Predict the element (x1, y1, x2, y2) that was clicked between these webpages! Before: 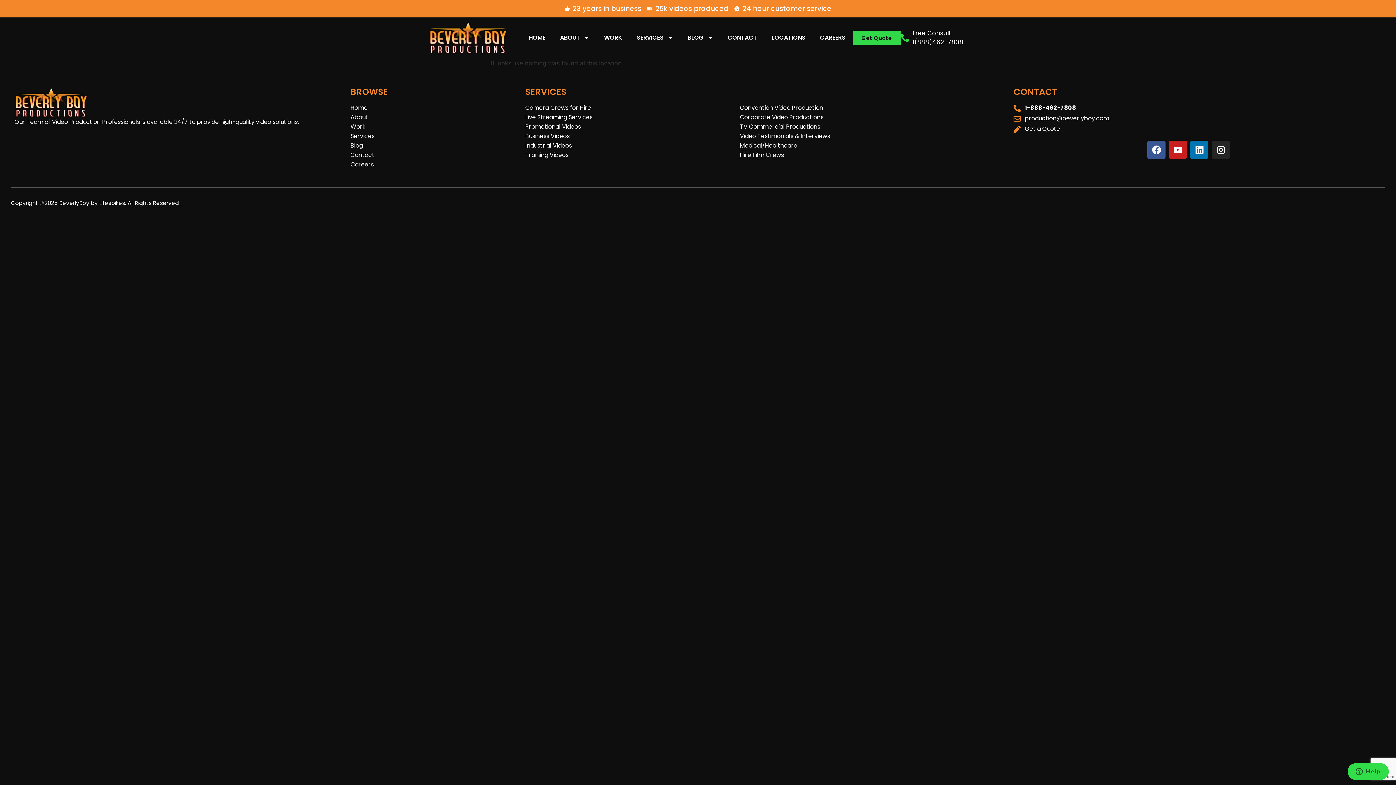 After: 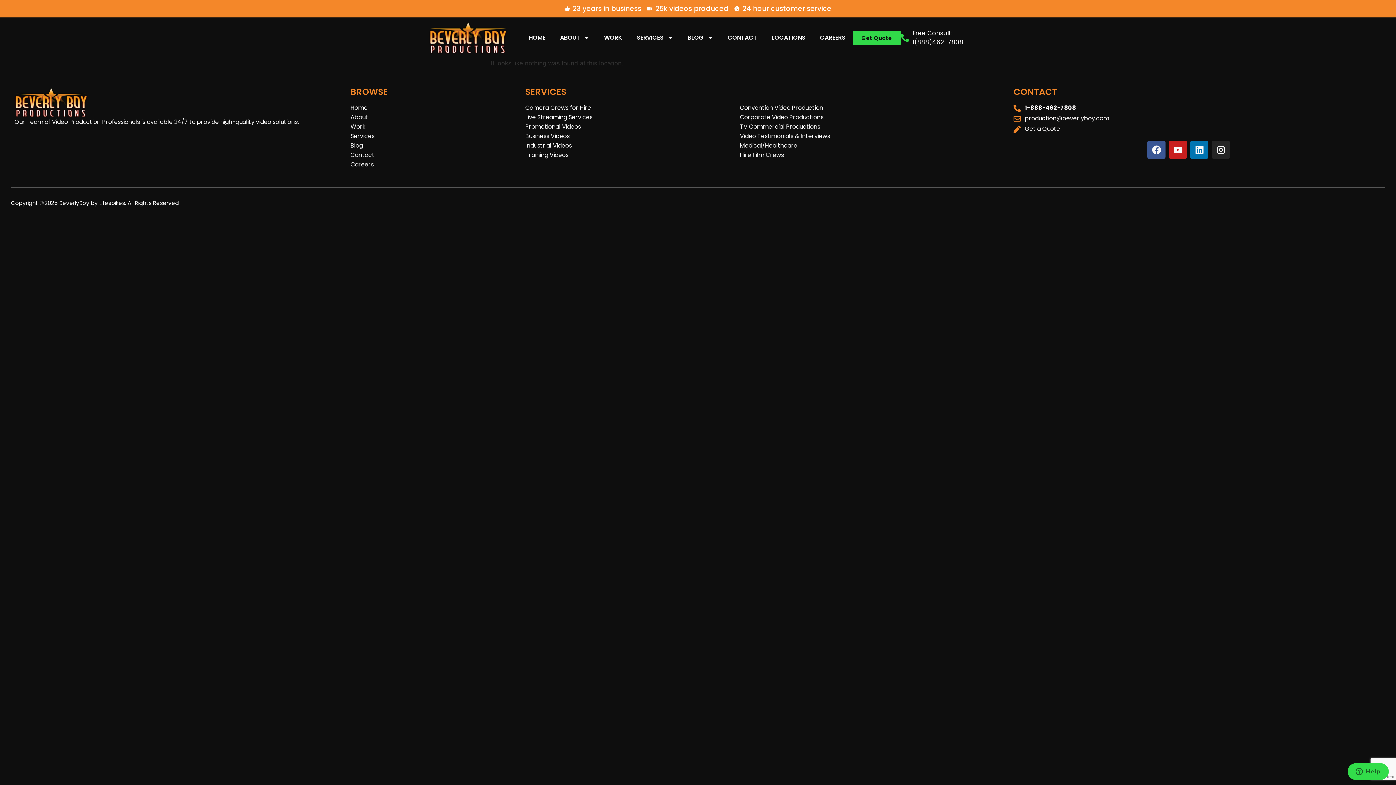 Action: bbox: (525, 132, 740, 140) label: Business Videos